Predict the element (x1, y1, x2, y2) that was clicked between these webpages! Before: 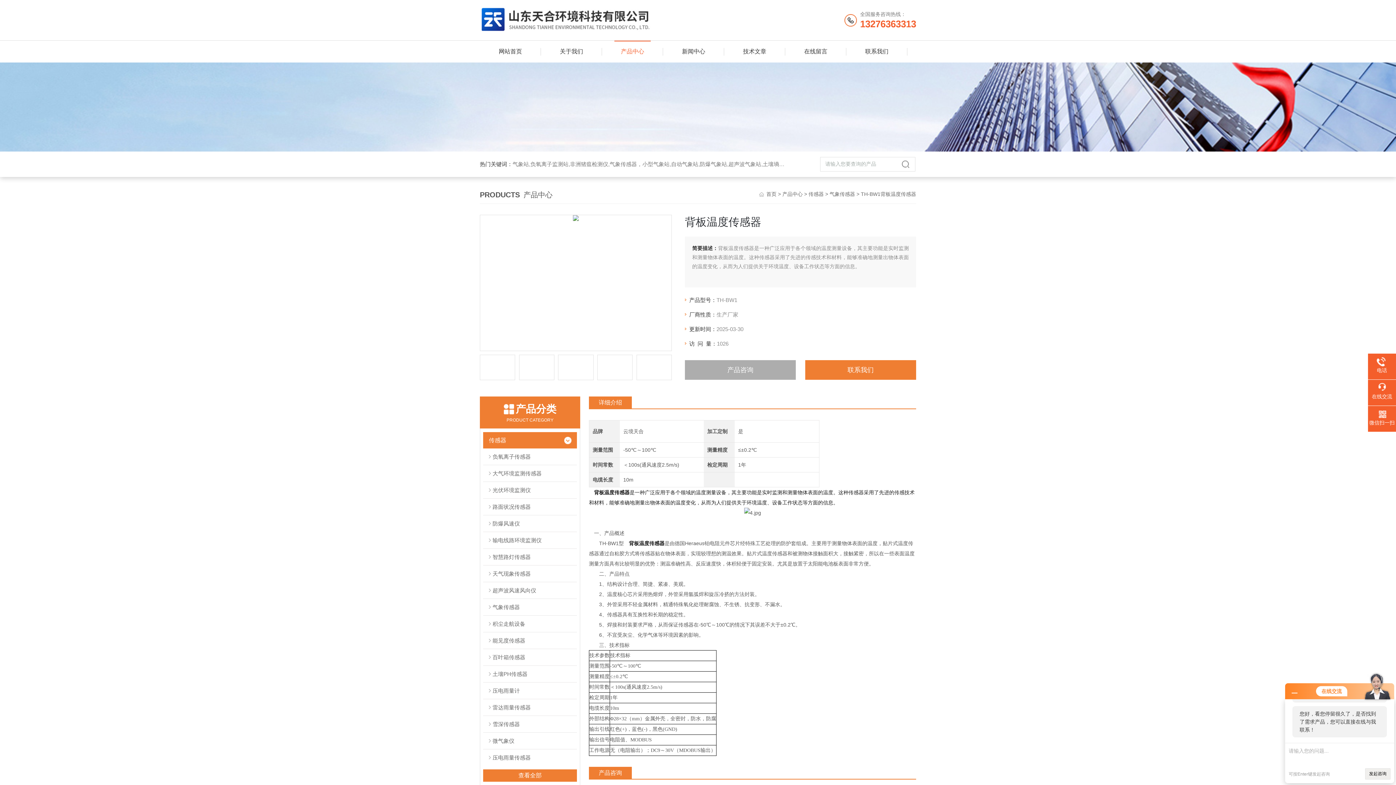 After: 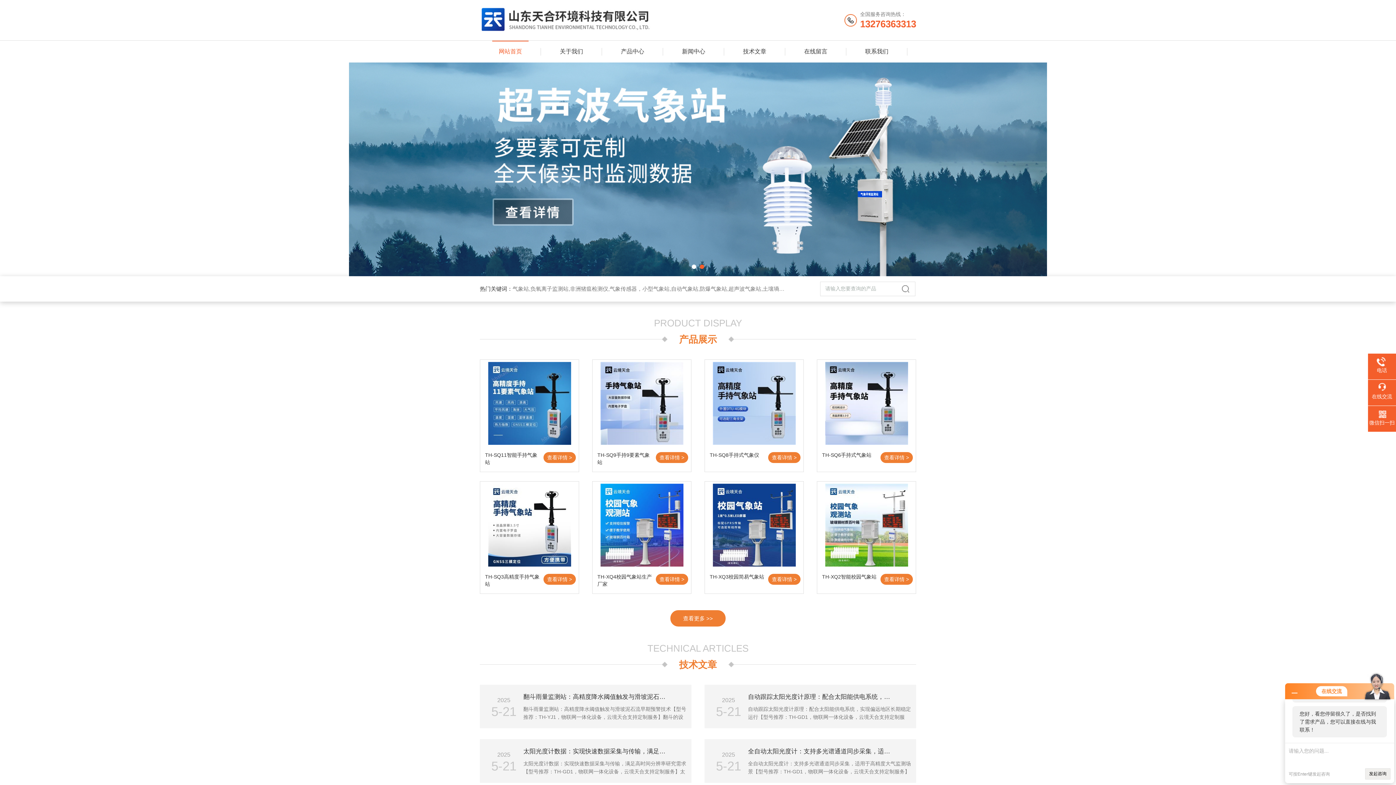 Action: label: 网站首页 bbox: (492, 40, 528, 62)